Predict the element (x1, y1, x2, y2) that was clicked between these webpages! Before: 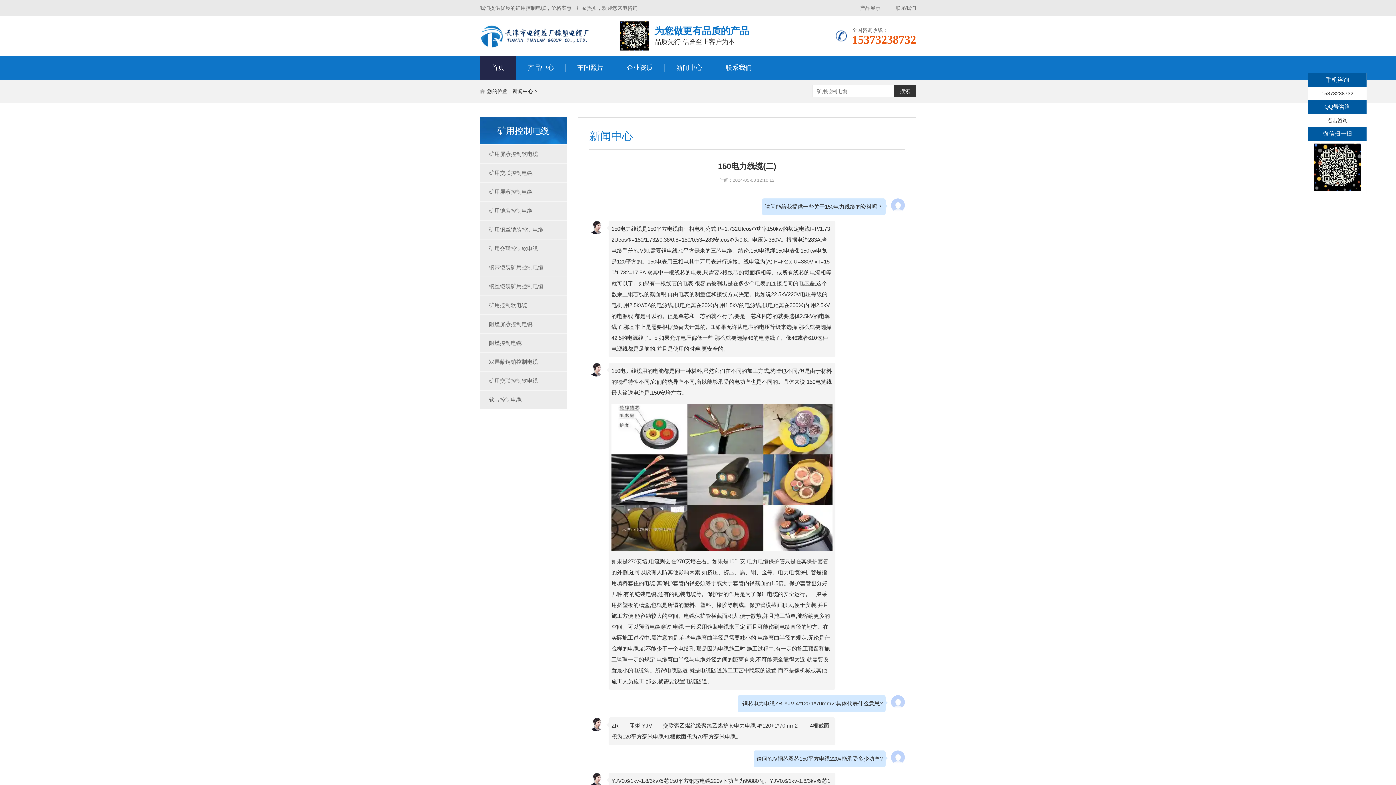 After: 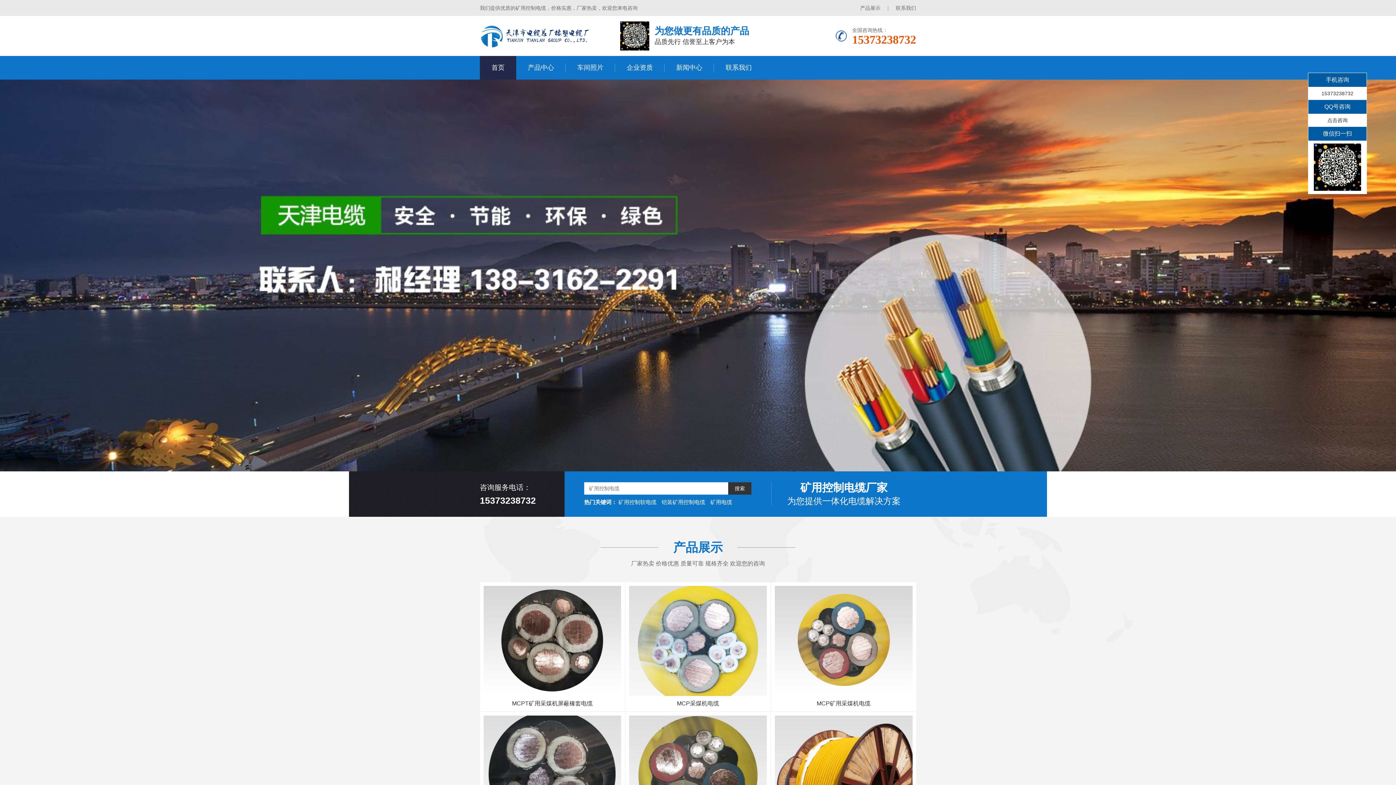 Action: bbox: (480, 56, 516, 79) label: 首页